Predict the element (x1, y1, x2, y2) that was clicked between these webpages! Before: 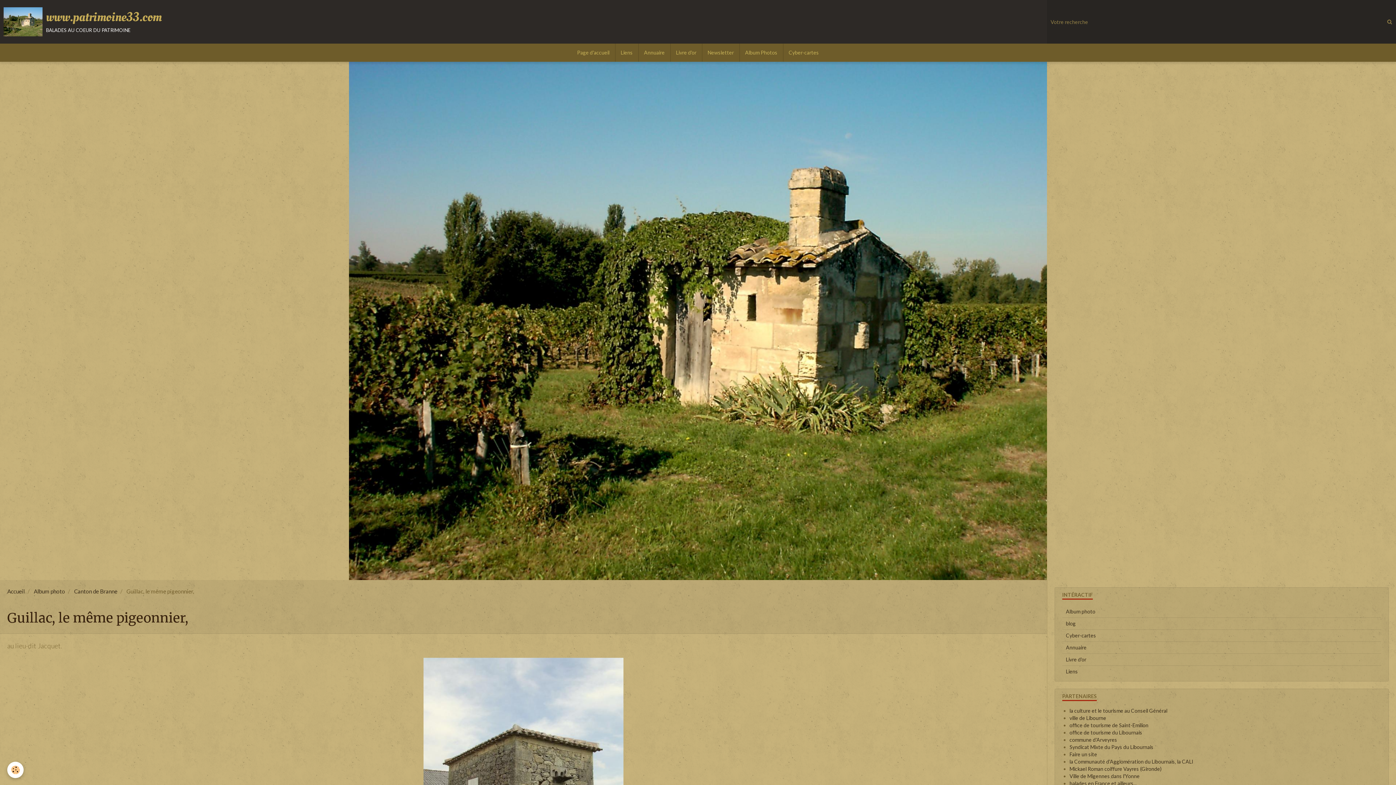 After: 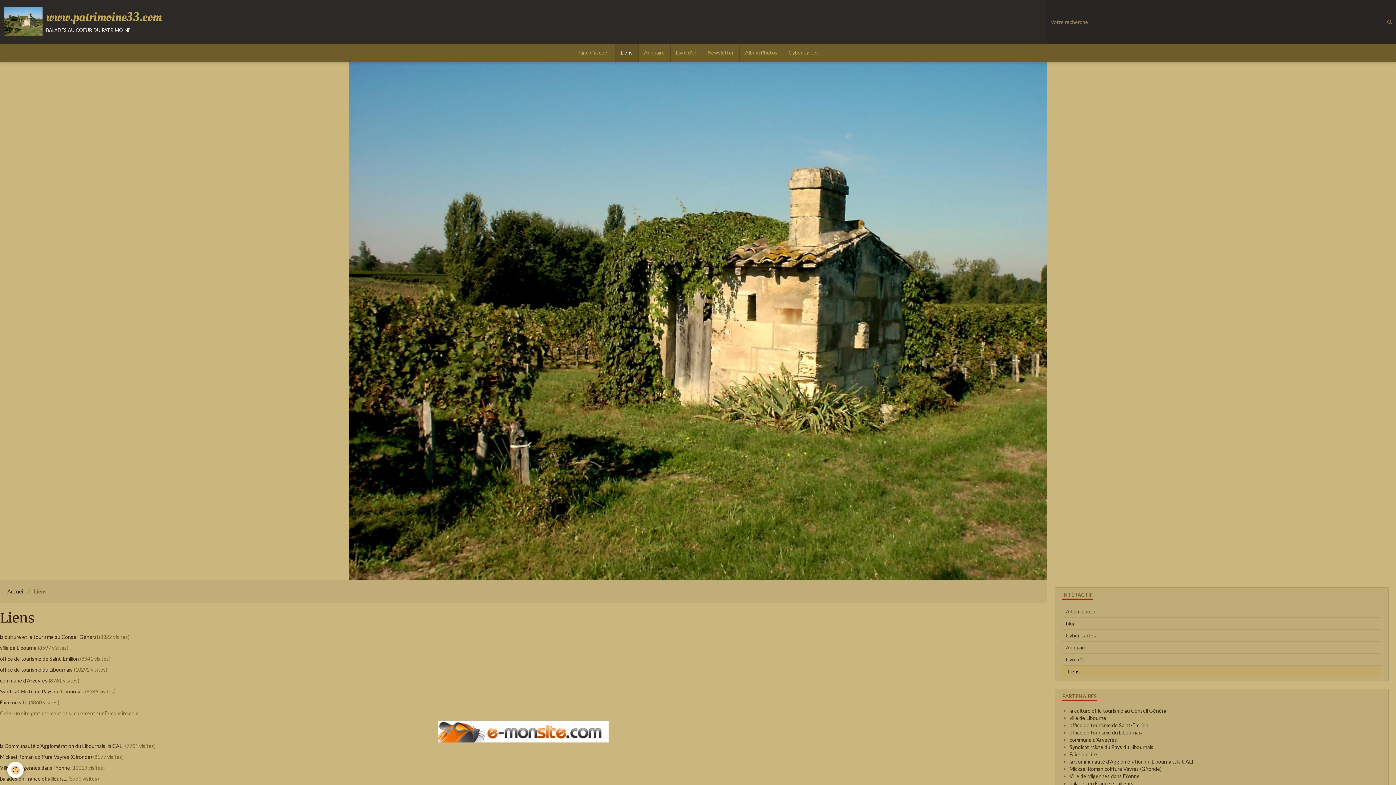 Action: bbox: (615, 43, 638, 61) label: Liens